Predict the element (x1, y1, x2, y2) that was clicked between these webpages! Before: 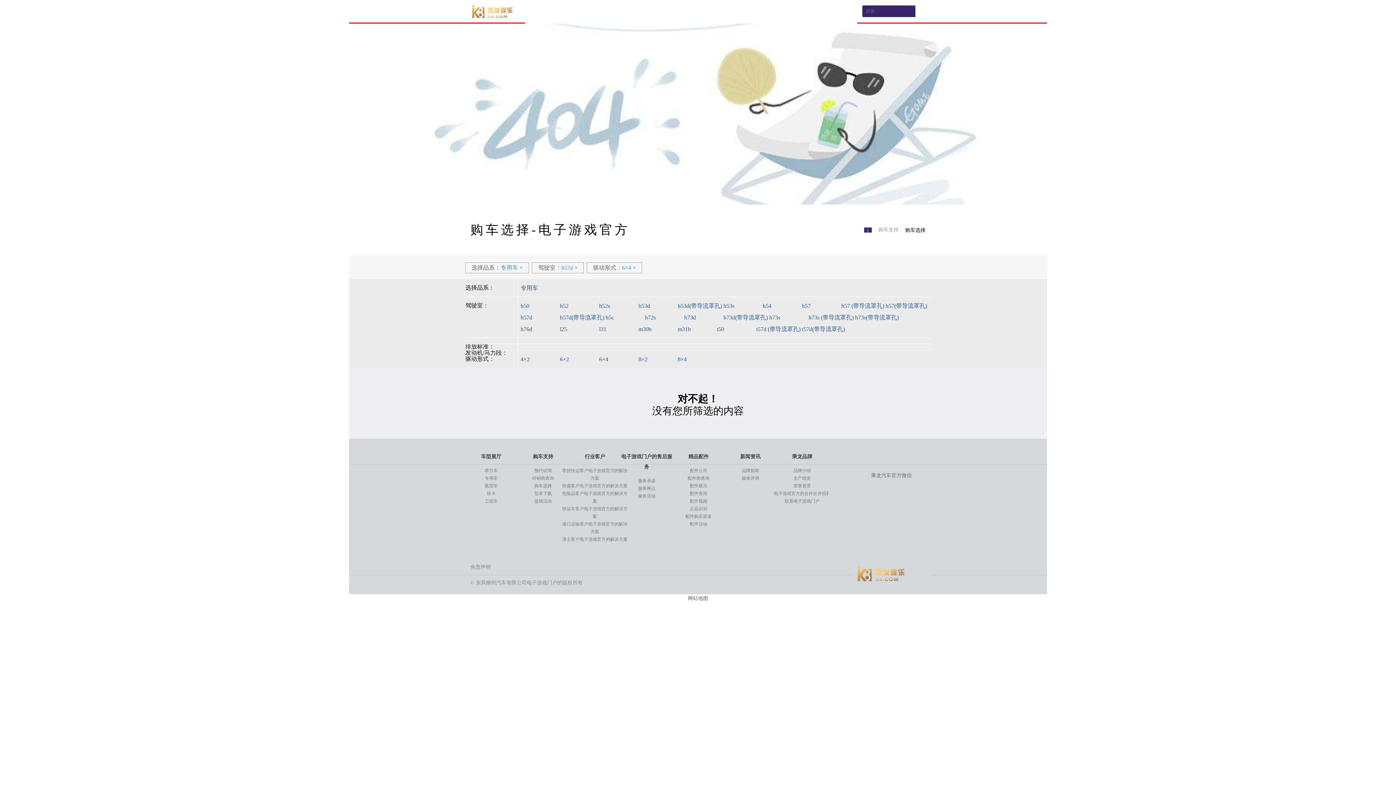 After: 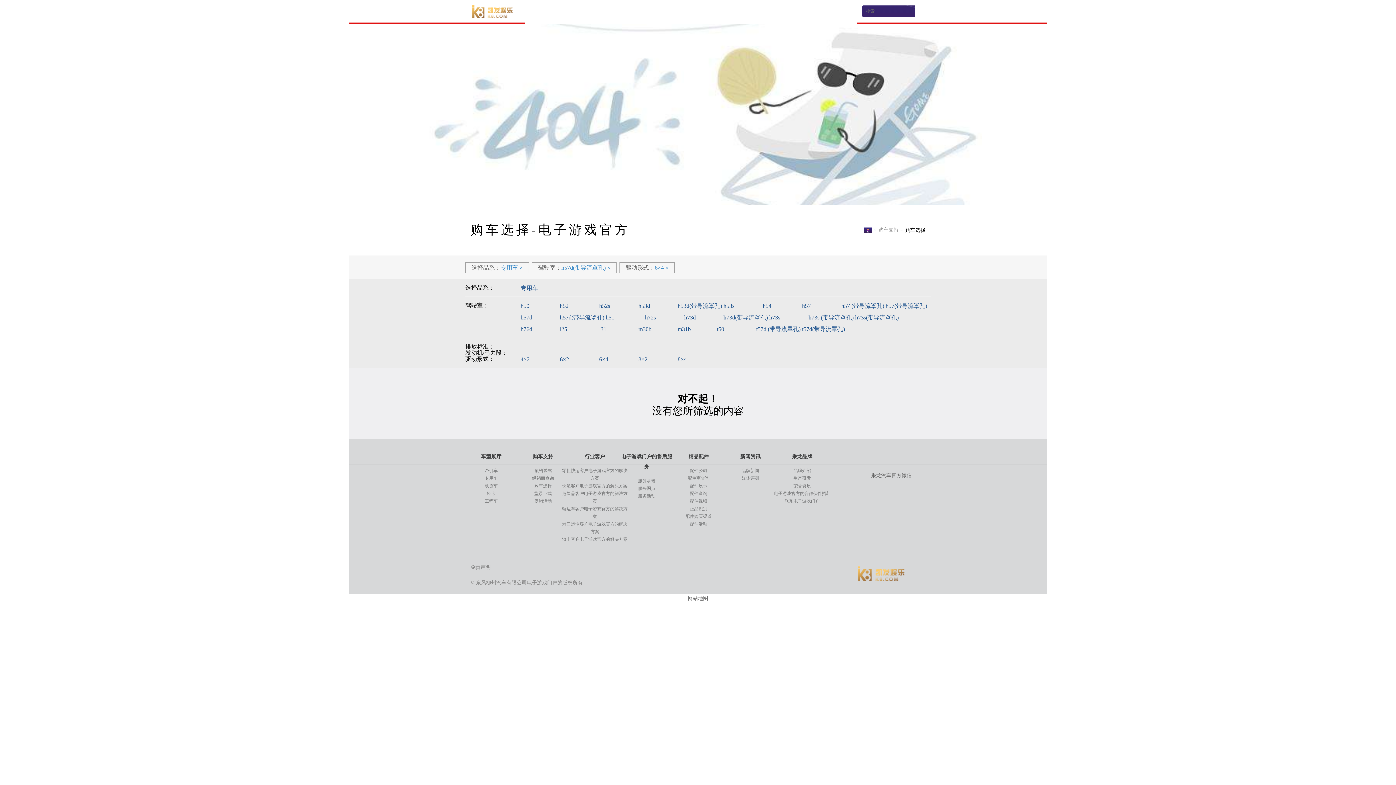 Action: bbox: (560, 312, 604, 322) label: h57d(带导流罩孔)